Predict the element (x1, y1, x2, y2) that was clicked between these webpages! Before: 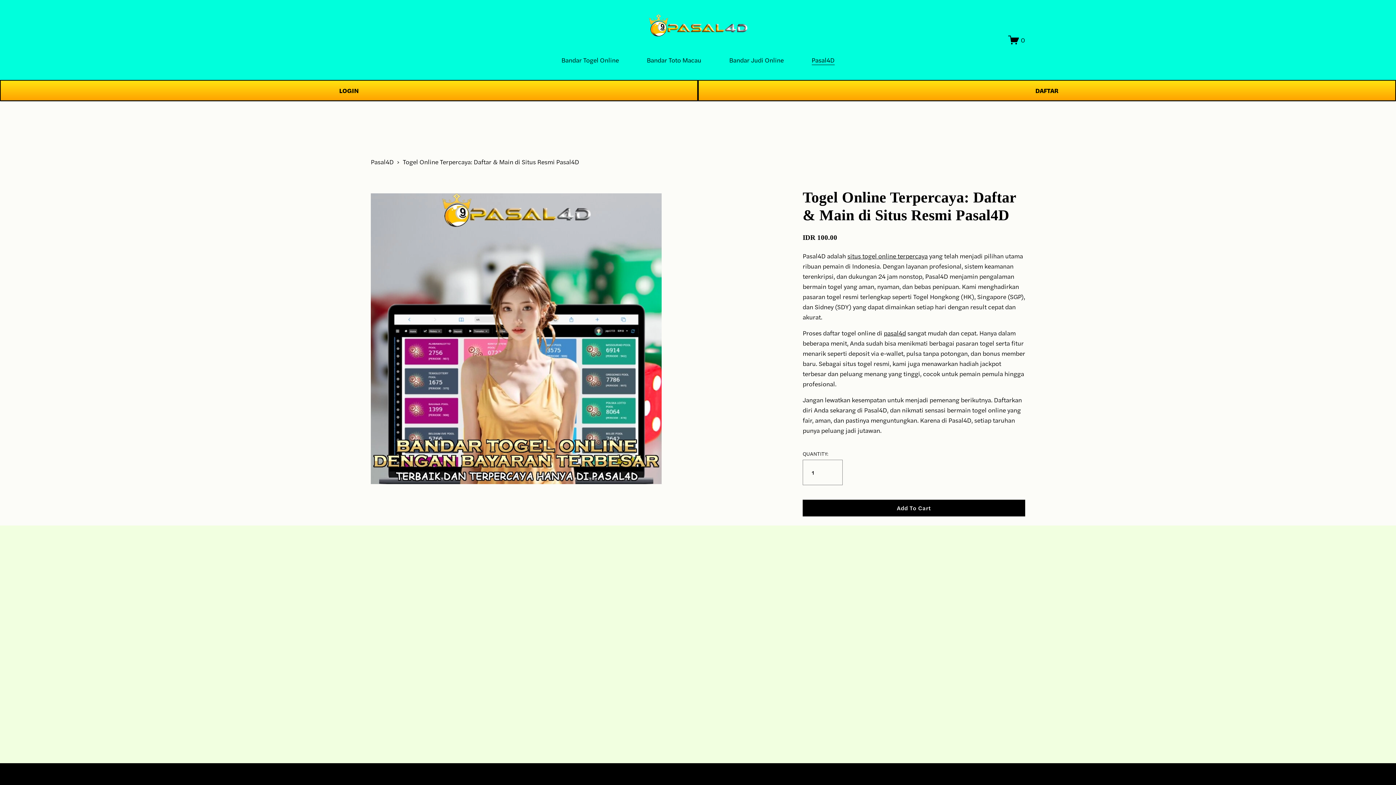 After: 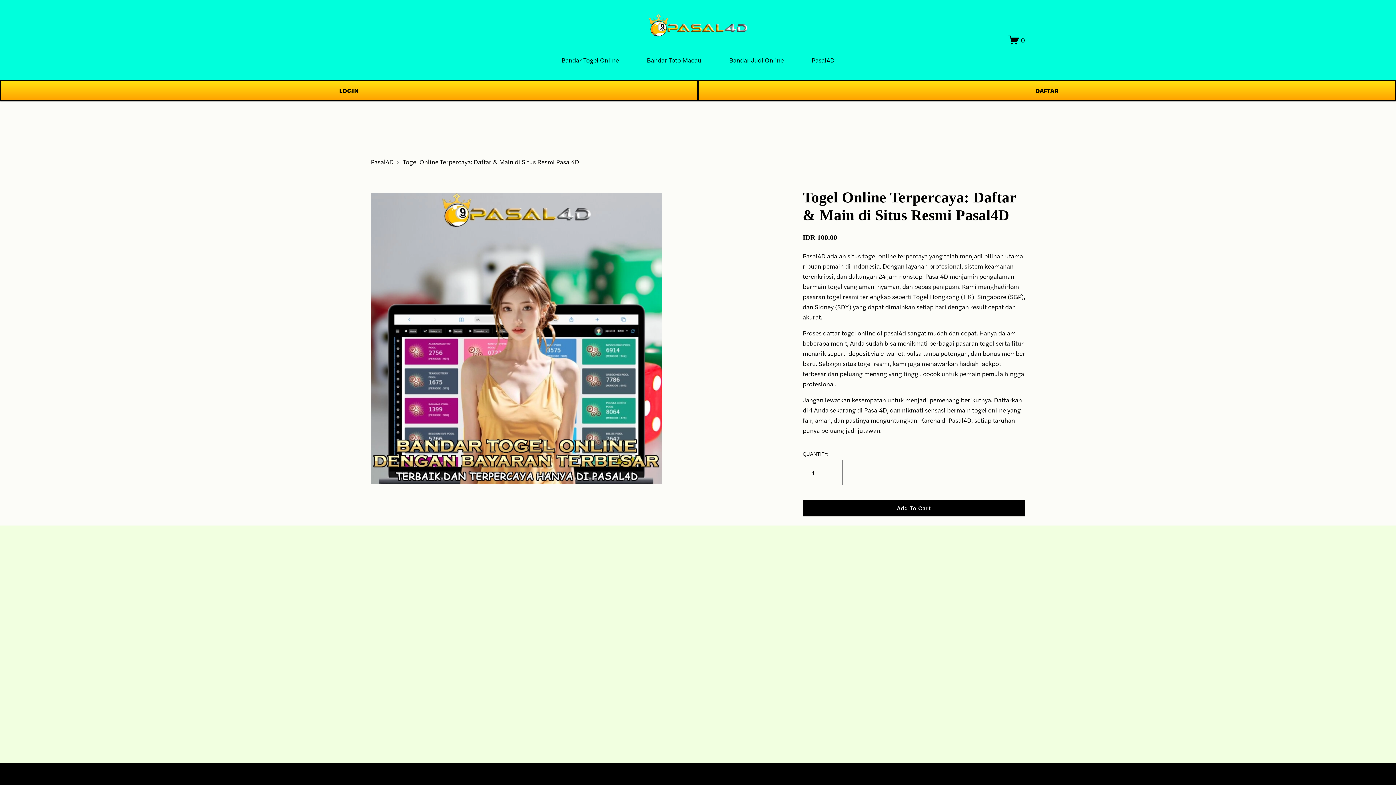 Action: label: situs togel online terpercaya bbox: (847, 251, 928, 260)